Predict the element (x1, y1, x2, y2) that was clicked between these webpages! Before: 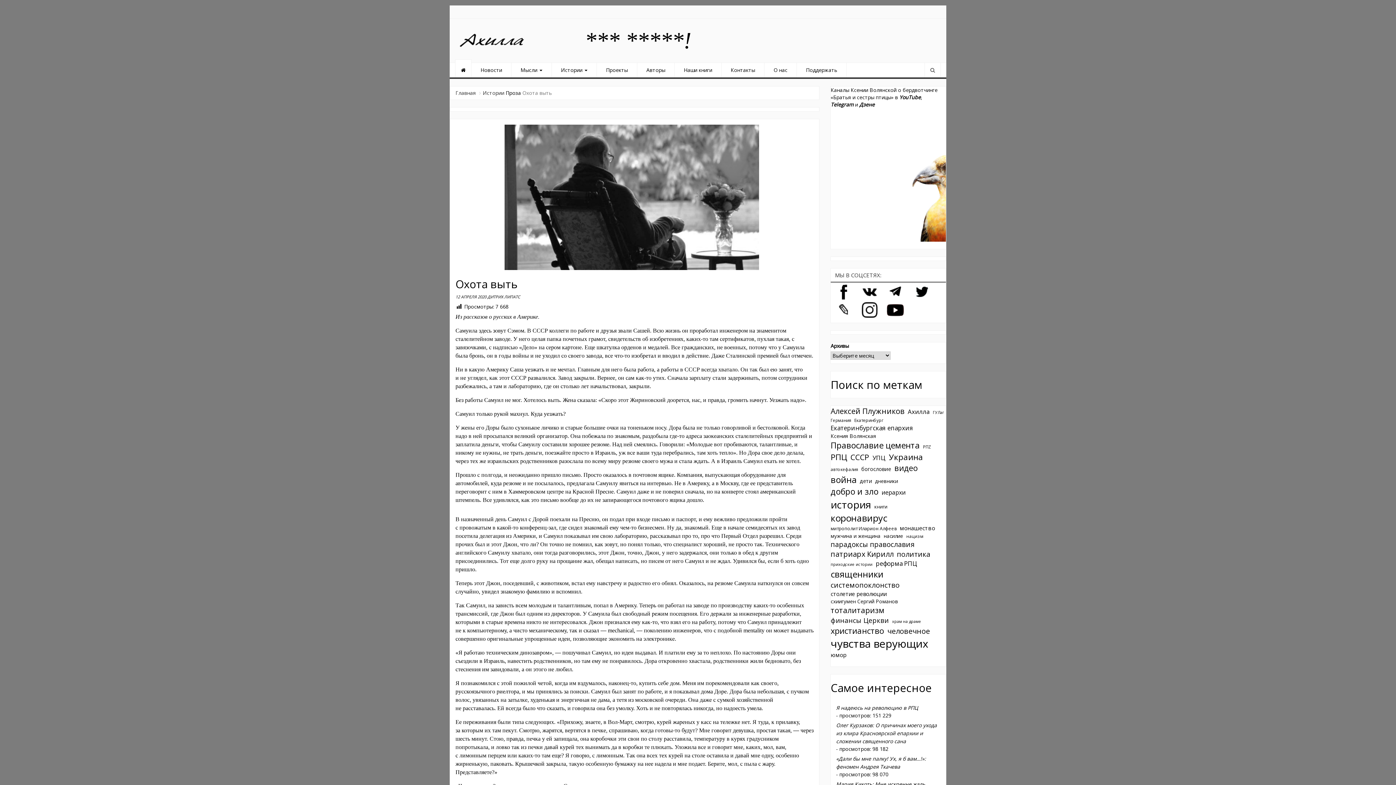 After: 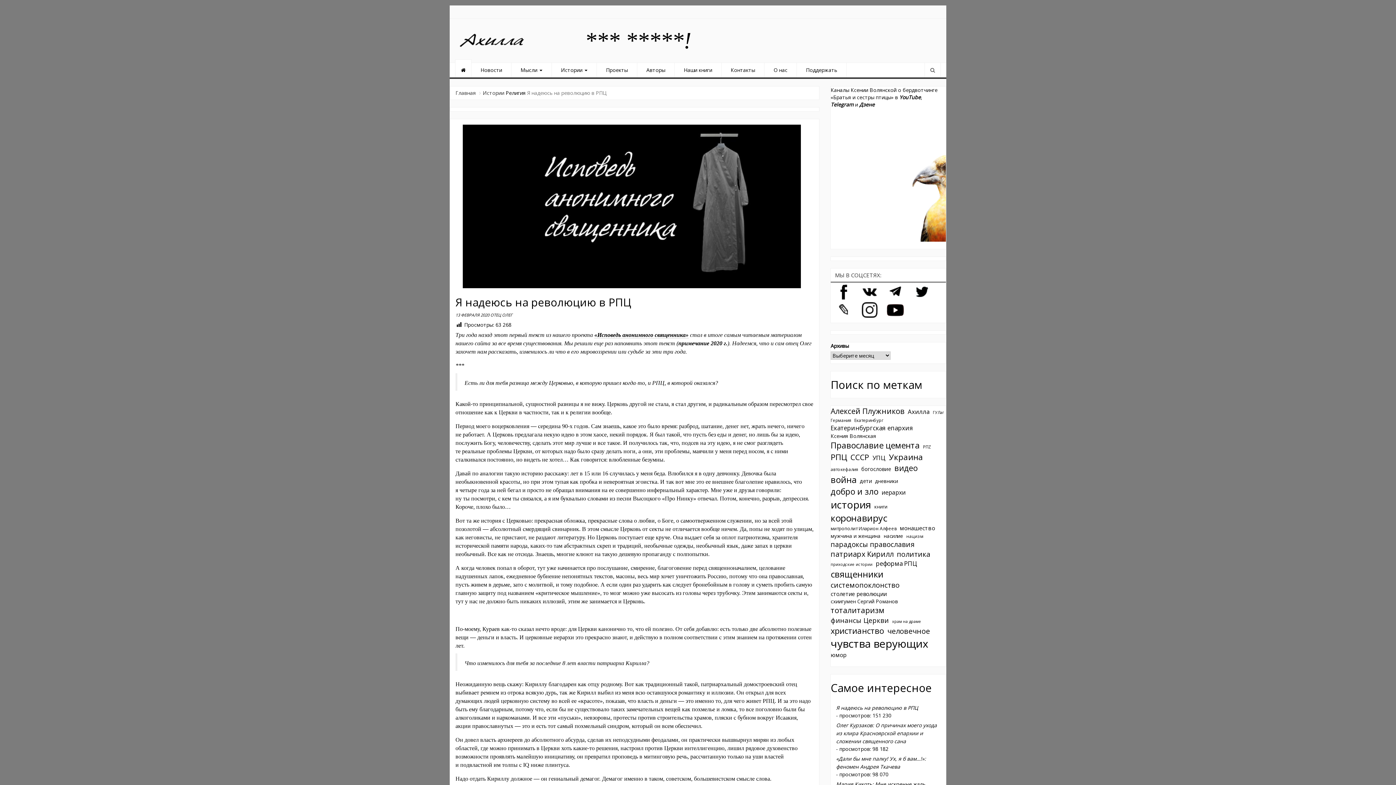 Action: label: Я надеюсь на революцию в РПЦ bbox: (836, 704, 940, 712)